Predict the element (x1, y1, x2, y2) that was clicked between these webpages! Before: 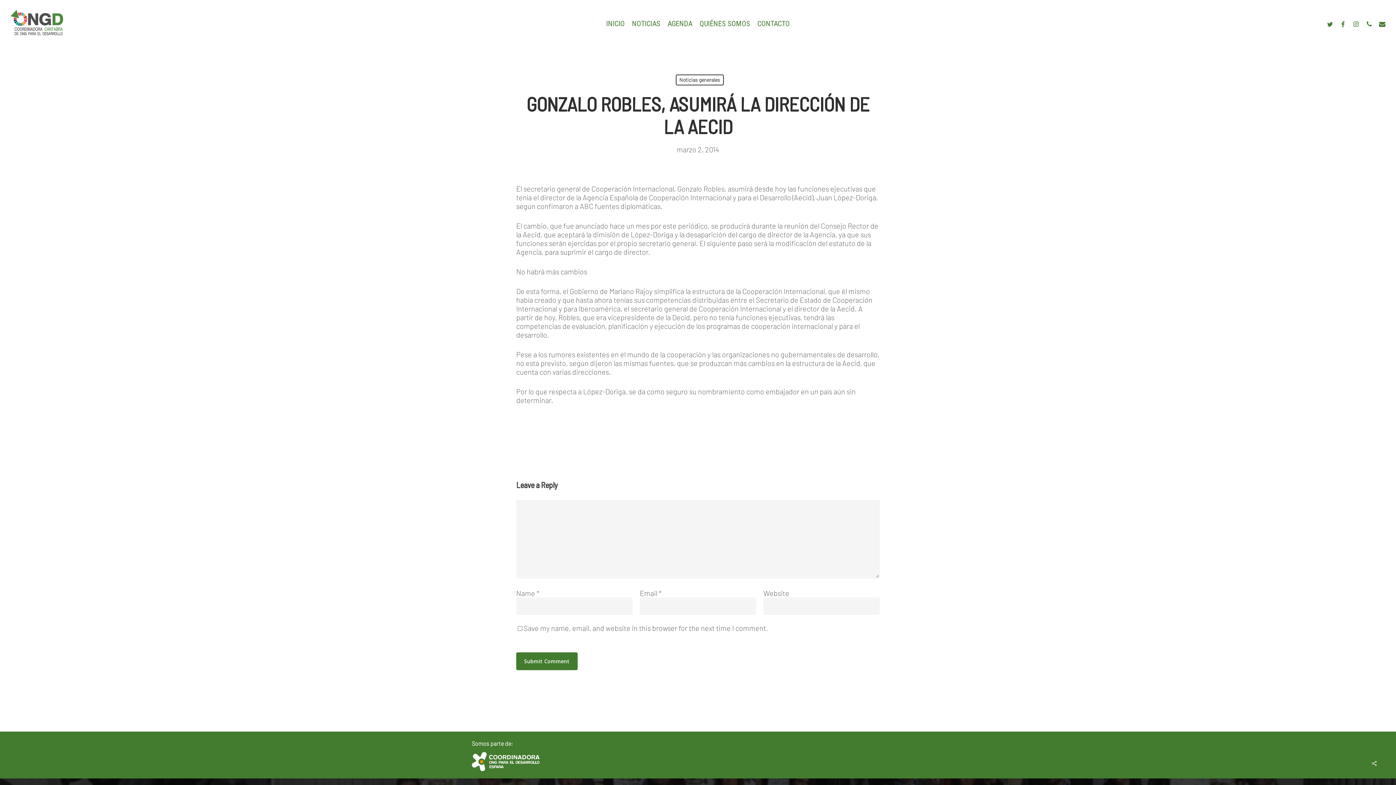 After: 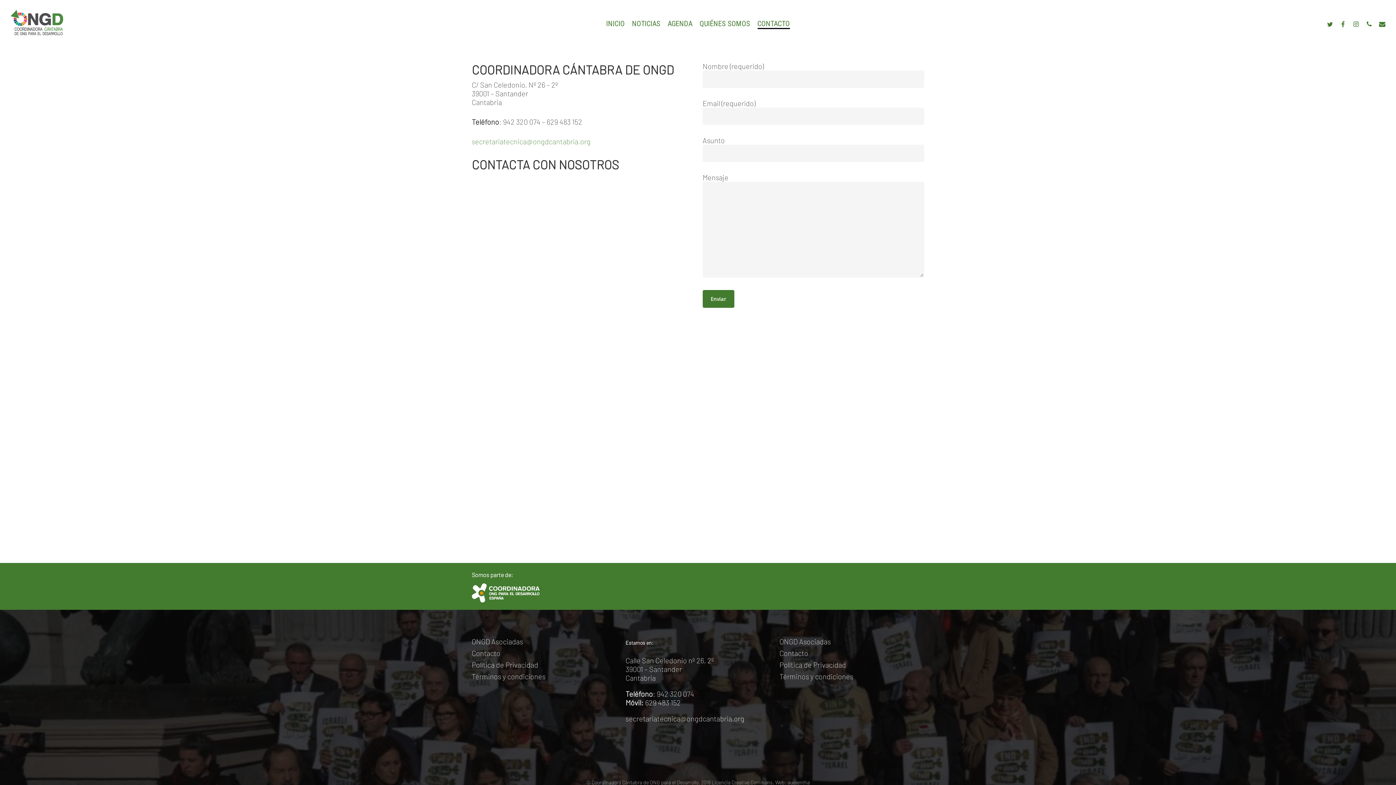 Action: bbox: (757, 18, 790, 28) label: CONTACTO